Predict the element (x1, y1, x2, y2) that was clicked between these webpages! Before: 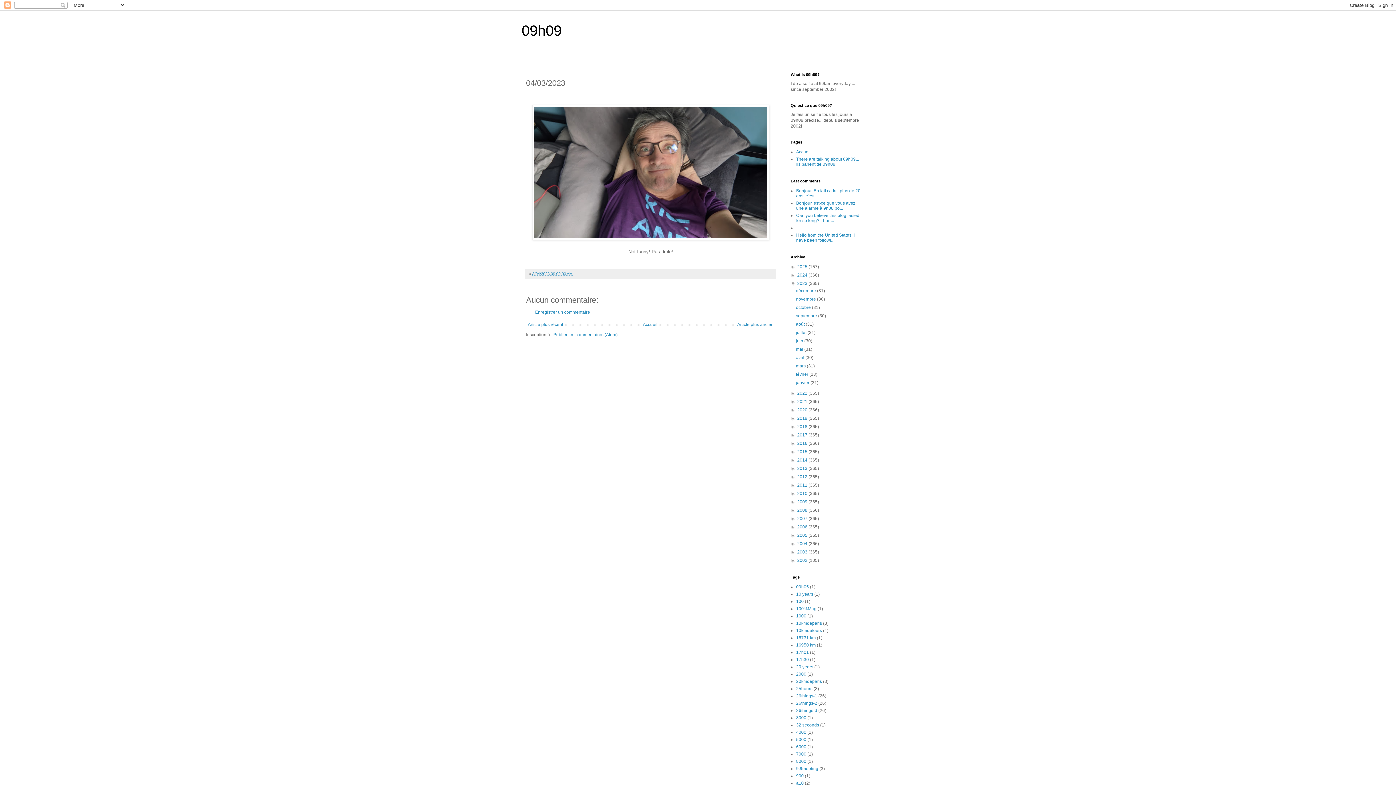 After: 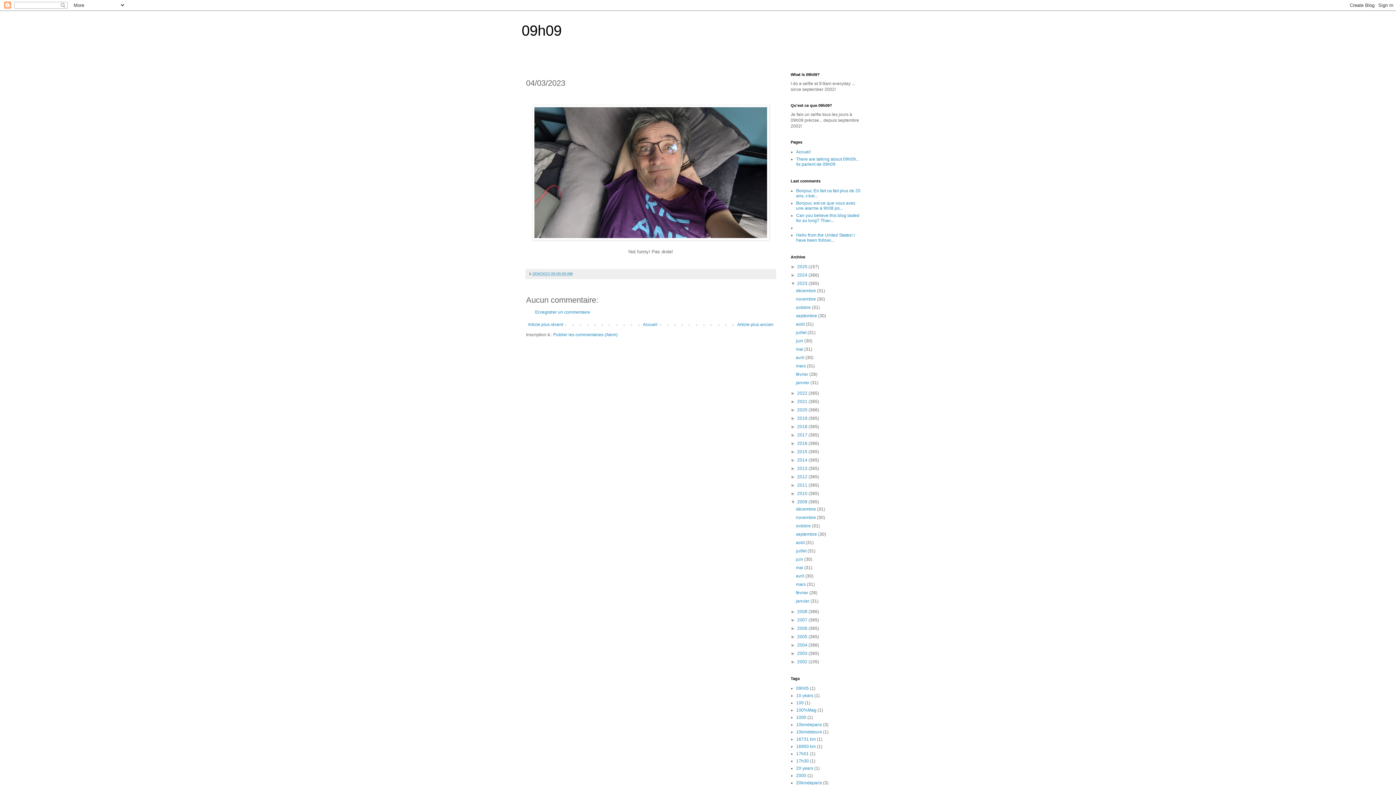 Action: bbox: (790, 499, 797, 504) label: ►  